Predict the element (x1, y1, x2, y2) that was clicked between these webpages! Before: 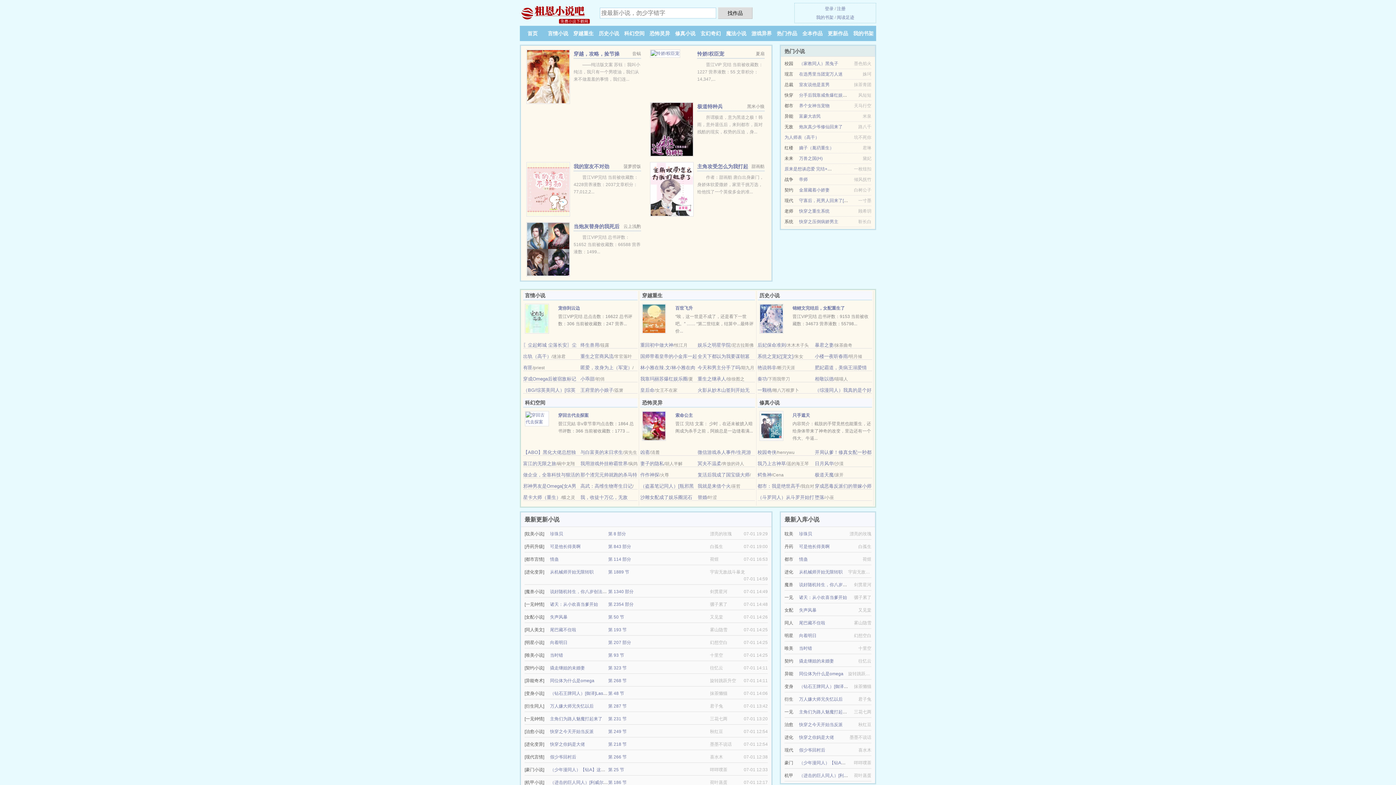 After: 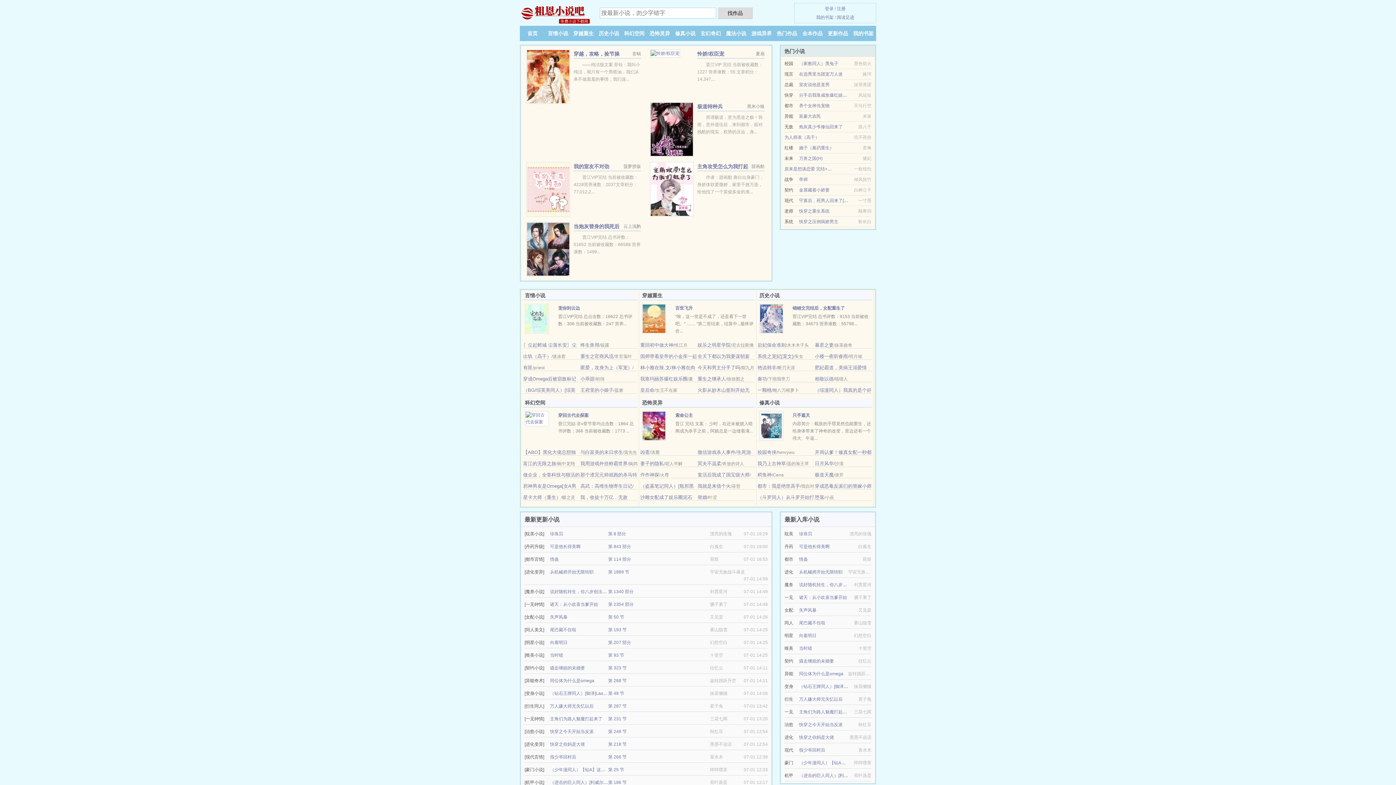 Action: bbox: (697, 50, 724, 56) label: 怜娇/权臣宠